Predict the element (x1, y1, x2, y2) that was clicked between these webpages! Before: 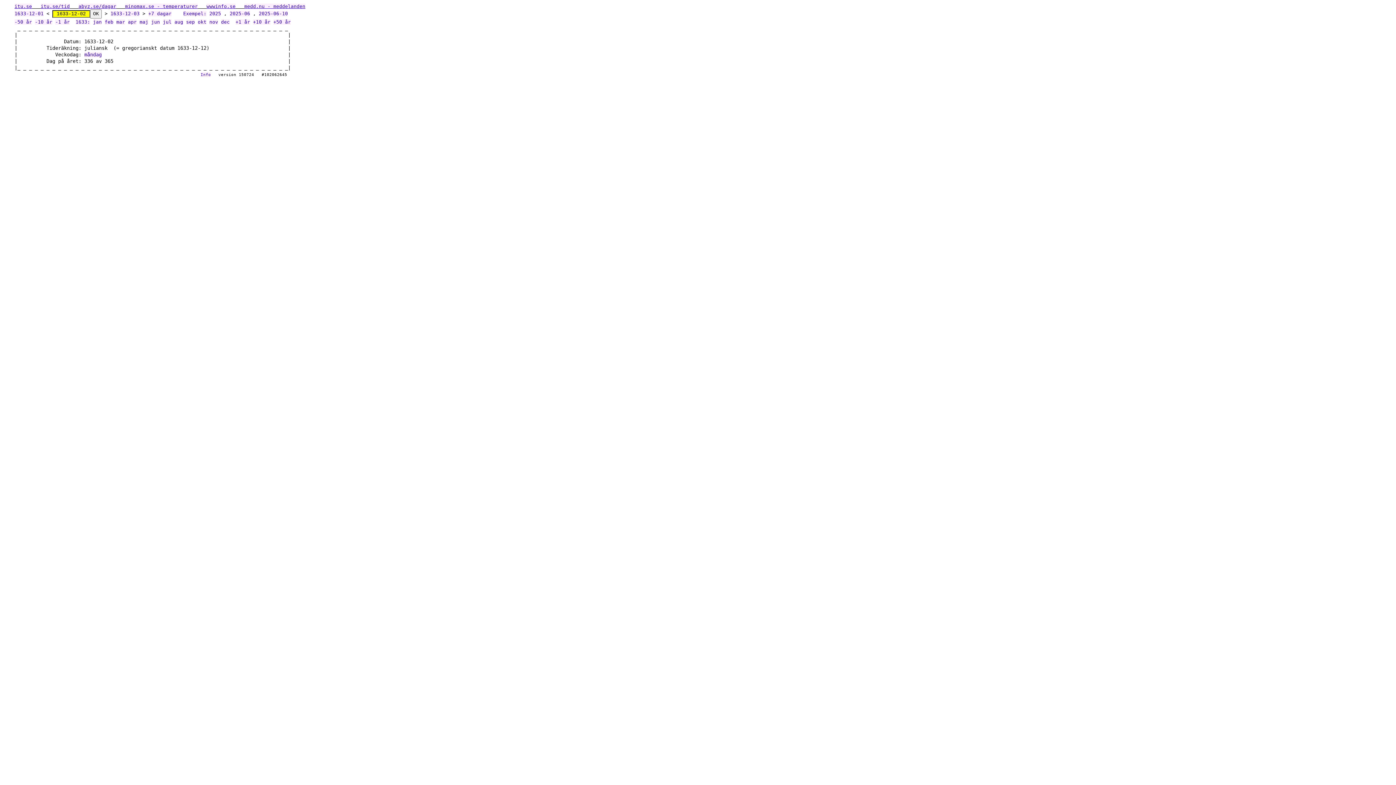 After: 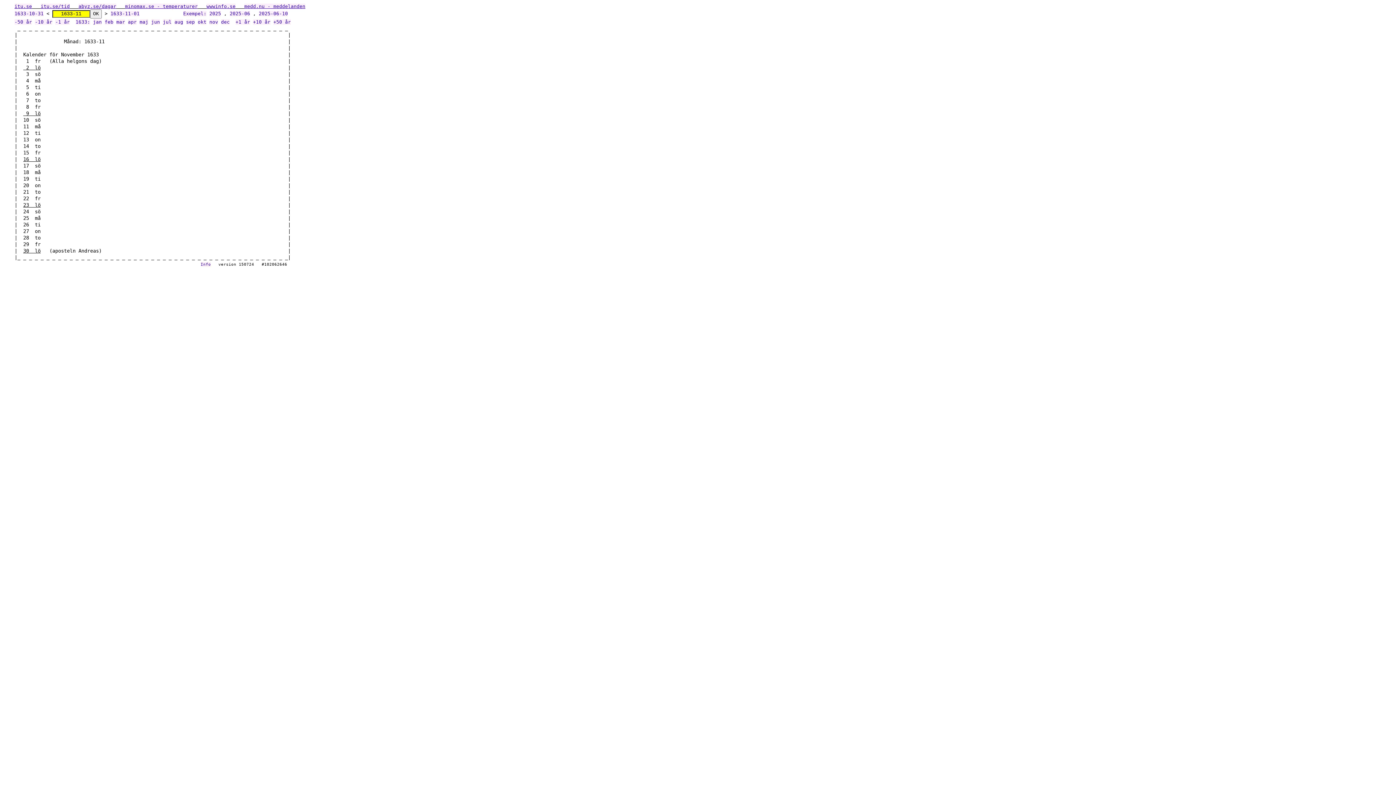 Action: label: nov bbox: (209, 19, 218, 24)